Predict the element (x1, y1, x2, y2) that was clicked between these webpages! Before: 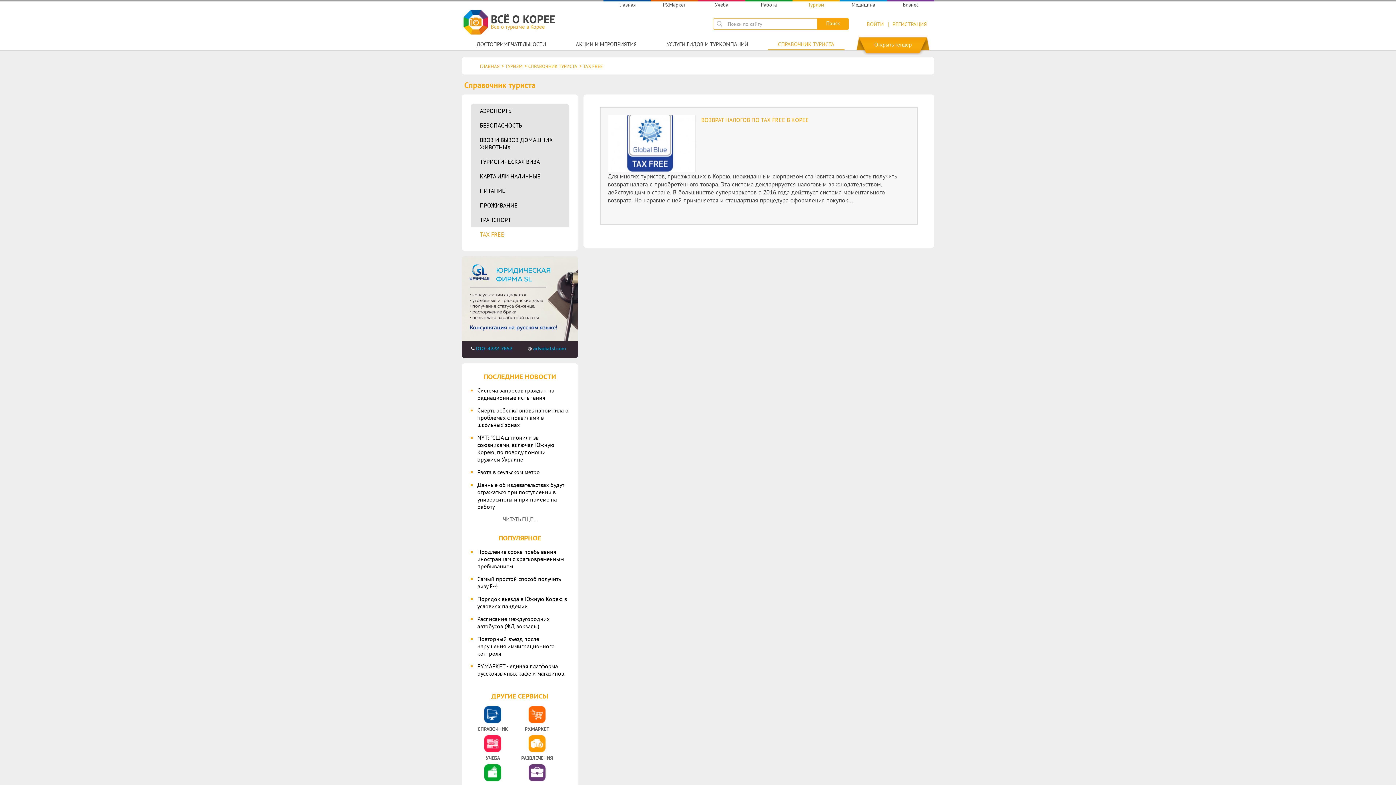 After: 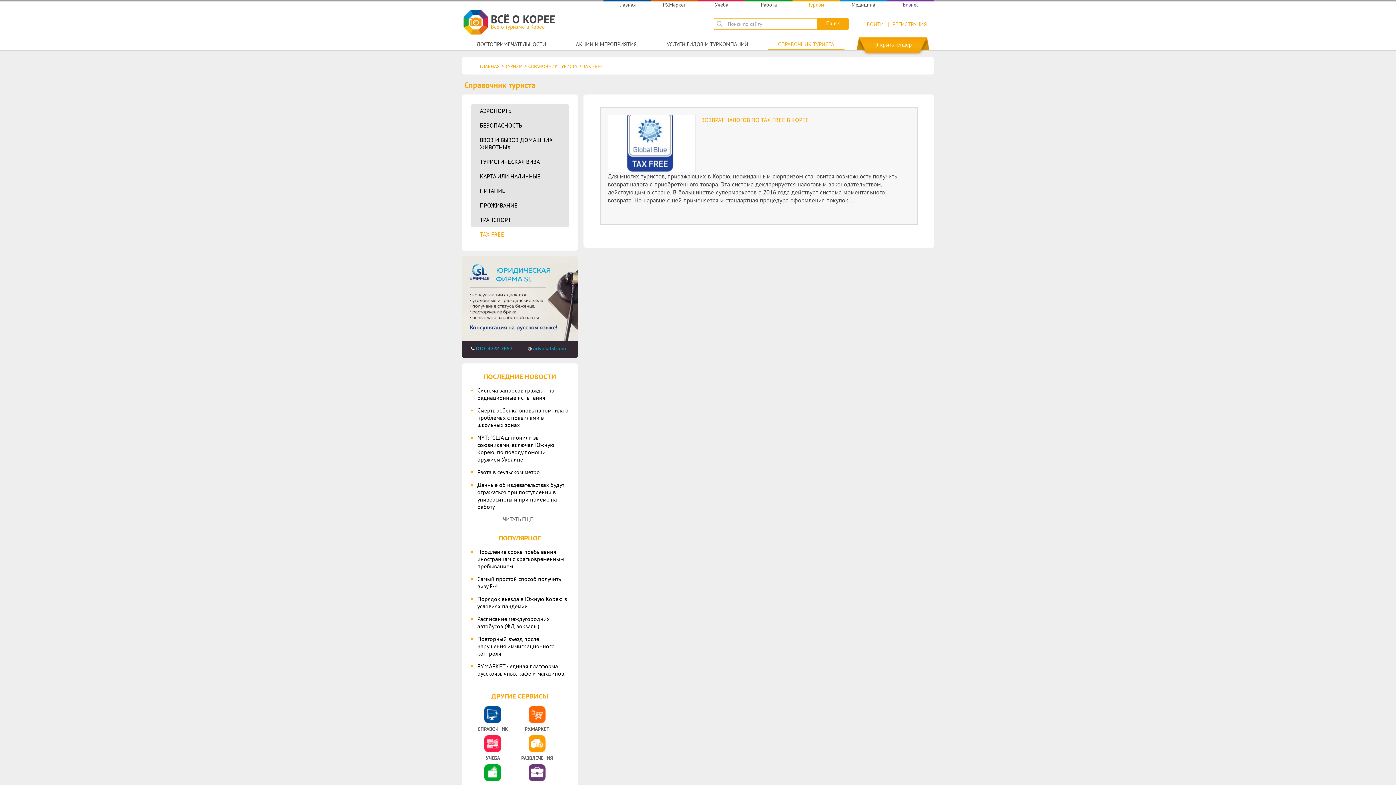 Action: label: Бизнес bbox: (887, 1, 934, 8)